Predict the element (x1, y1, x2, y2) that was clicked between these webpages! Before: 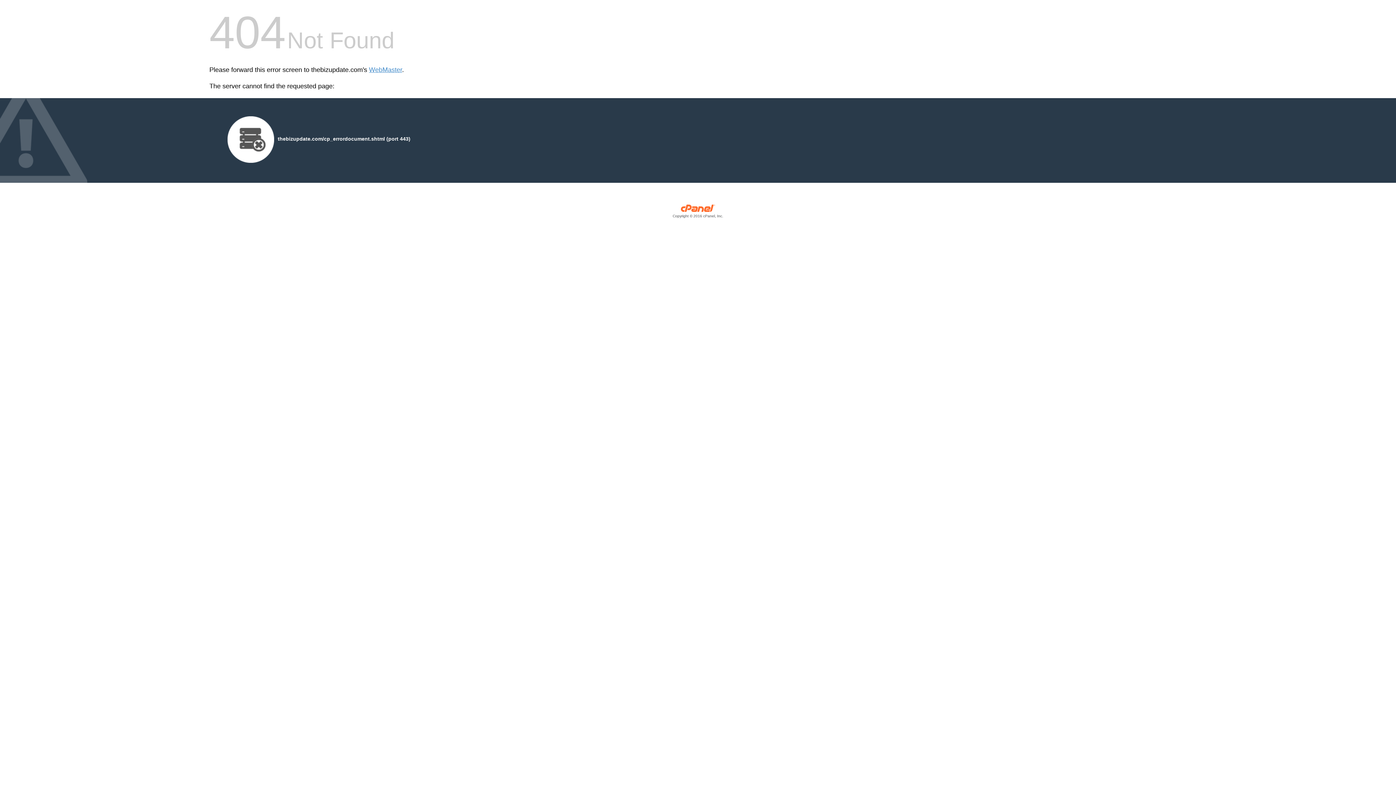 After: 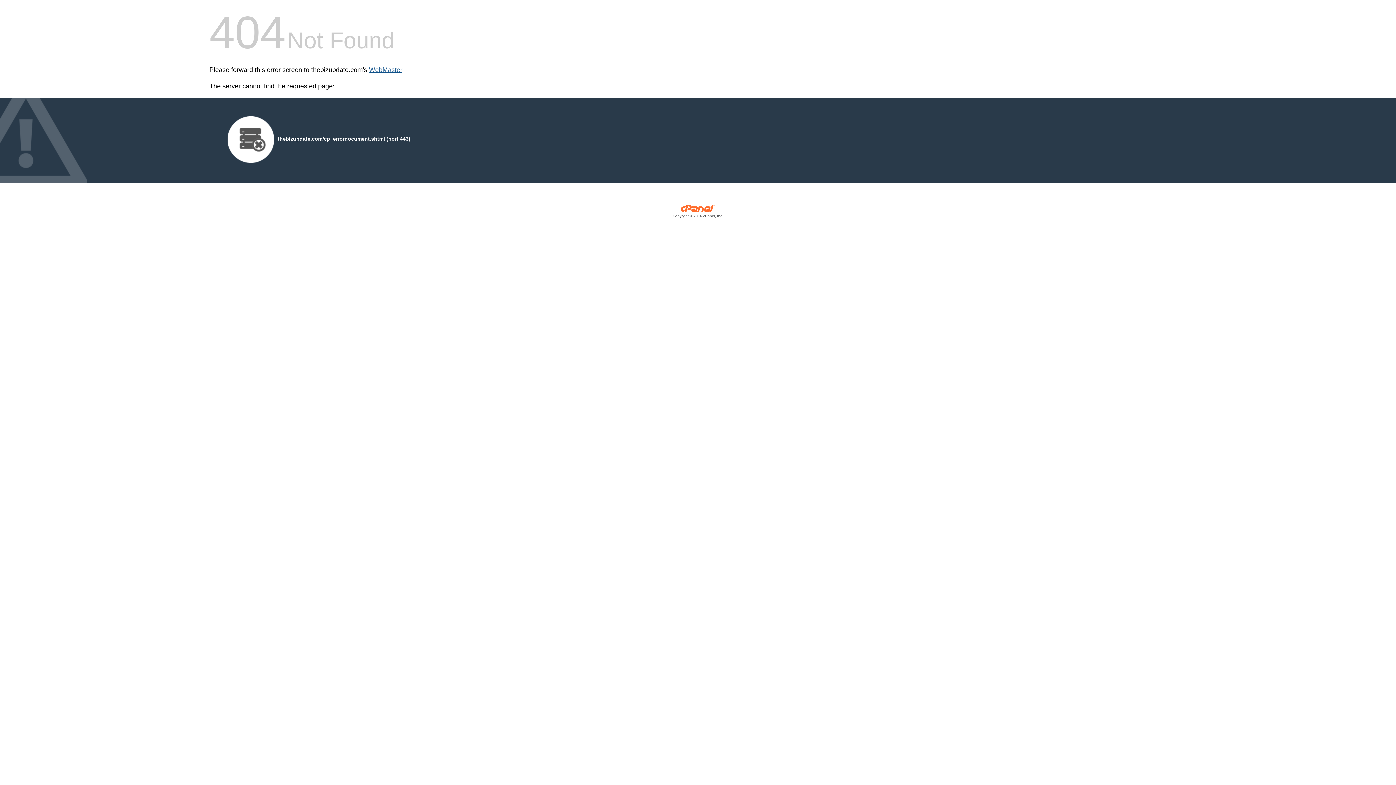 Action: label: WebMaster bbox: (369, 66, 402, 73)